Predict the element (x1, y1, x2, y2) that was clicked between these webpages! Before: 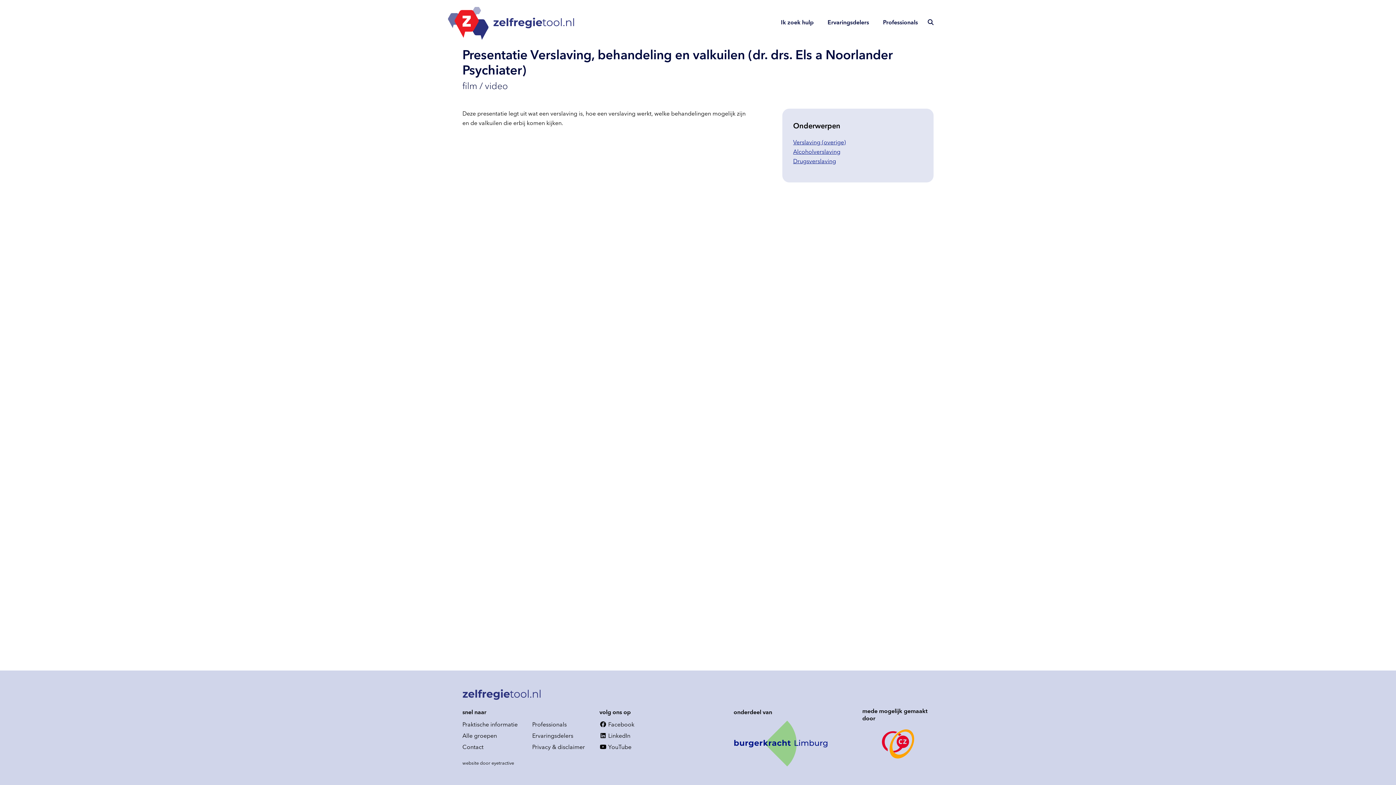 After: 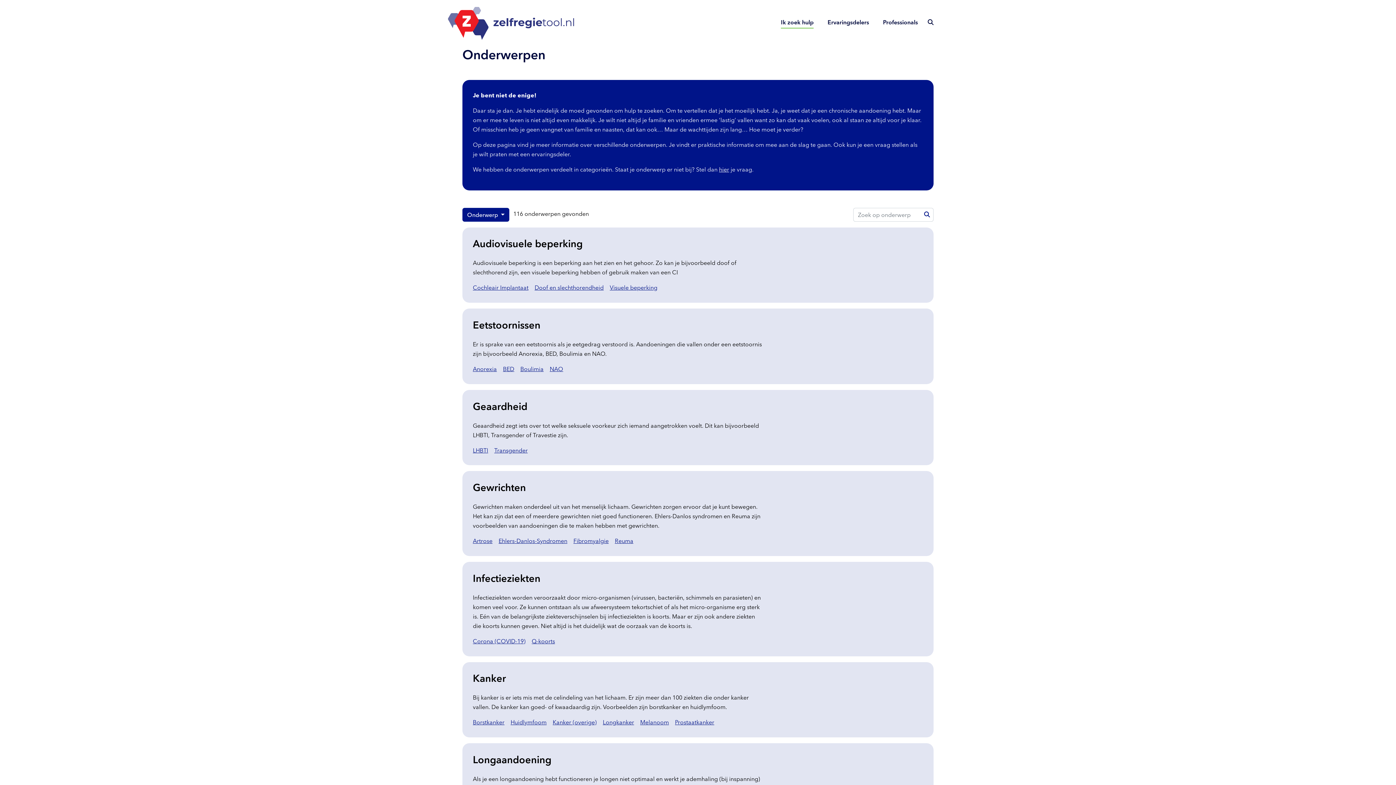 Action: label: Praktische informatie bbox: (462, 718, 517, 731)